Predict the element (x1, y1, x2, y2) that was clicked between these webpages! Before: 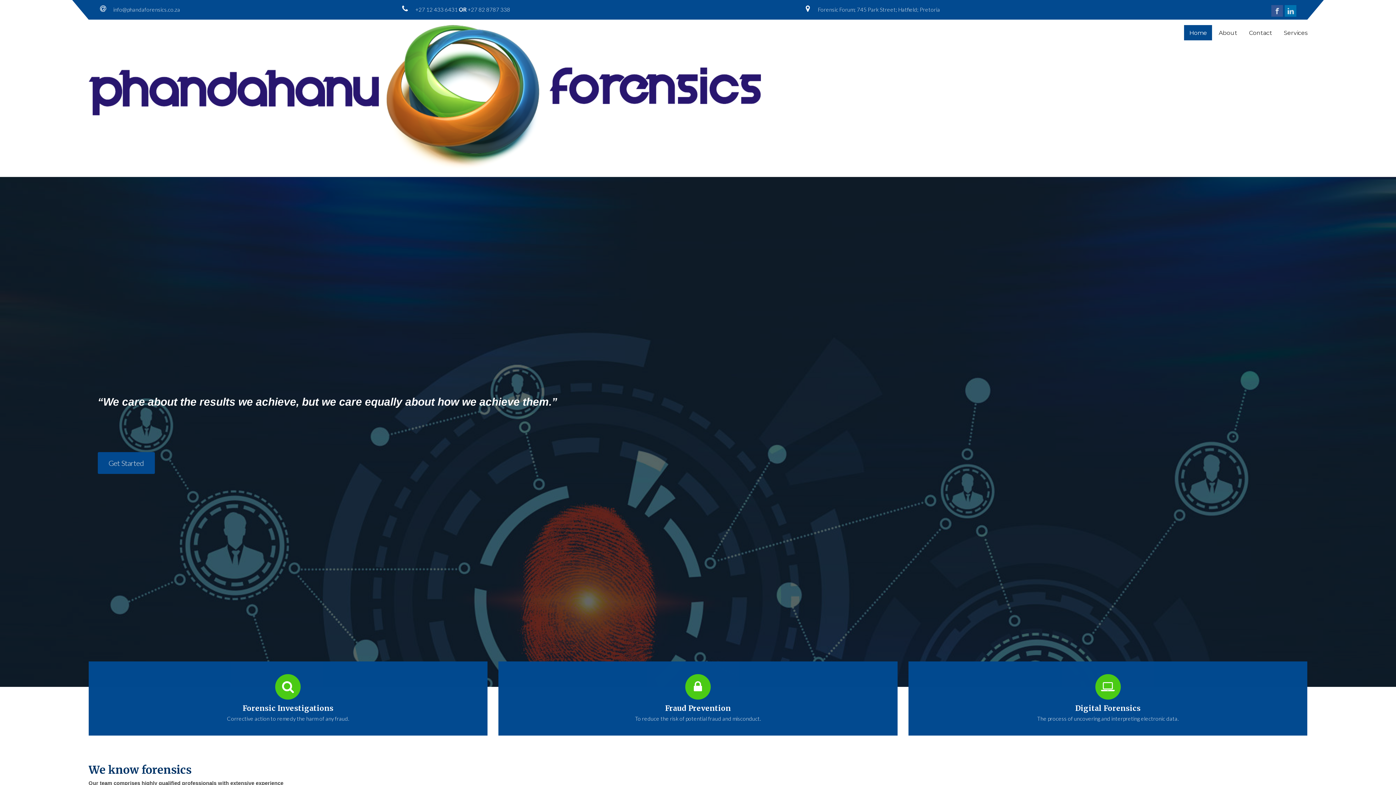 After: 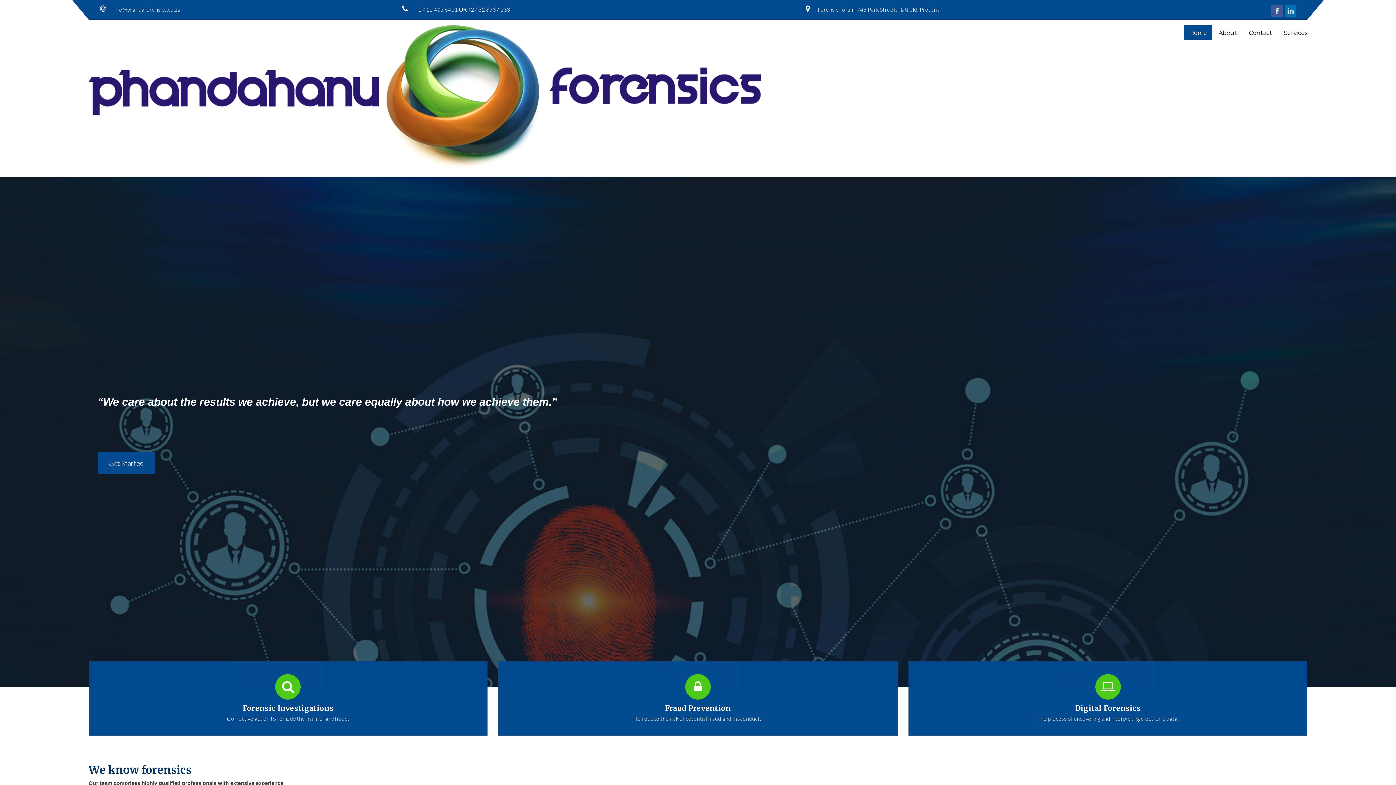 Action: bbox: (1271, 5, 1283, 16)